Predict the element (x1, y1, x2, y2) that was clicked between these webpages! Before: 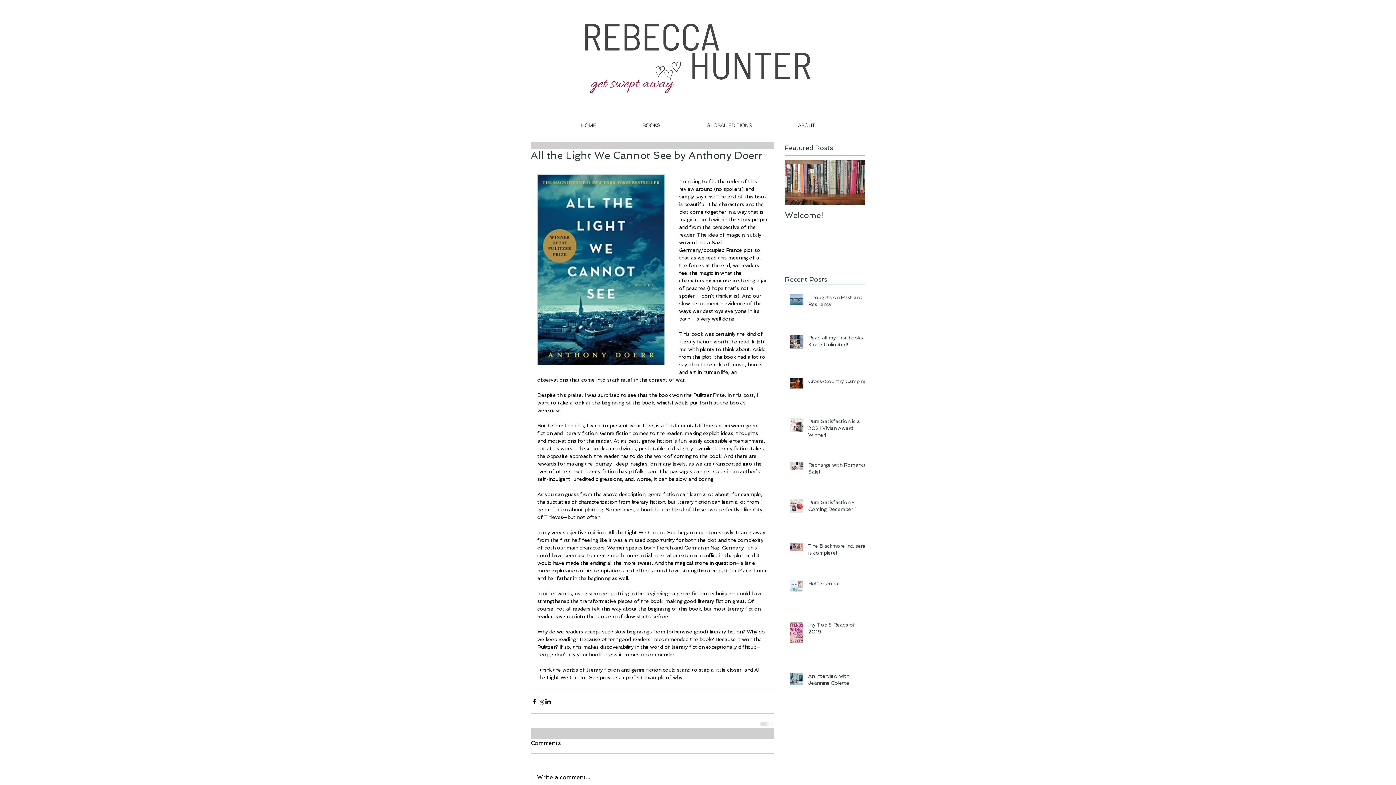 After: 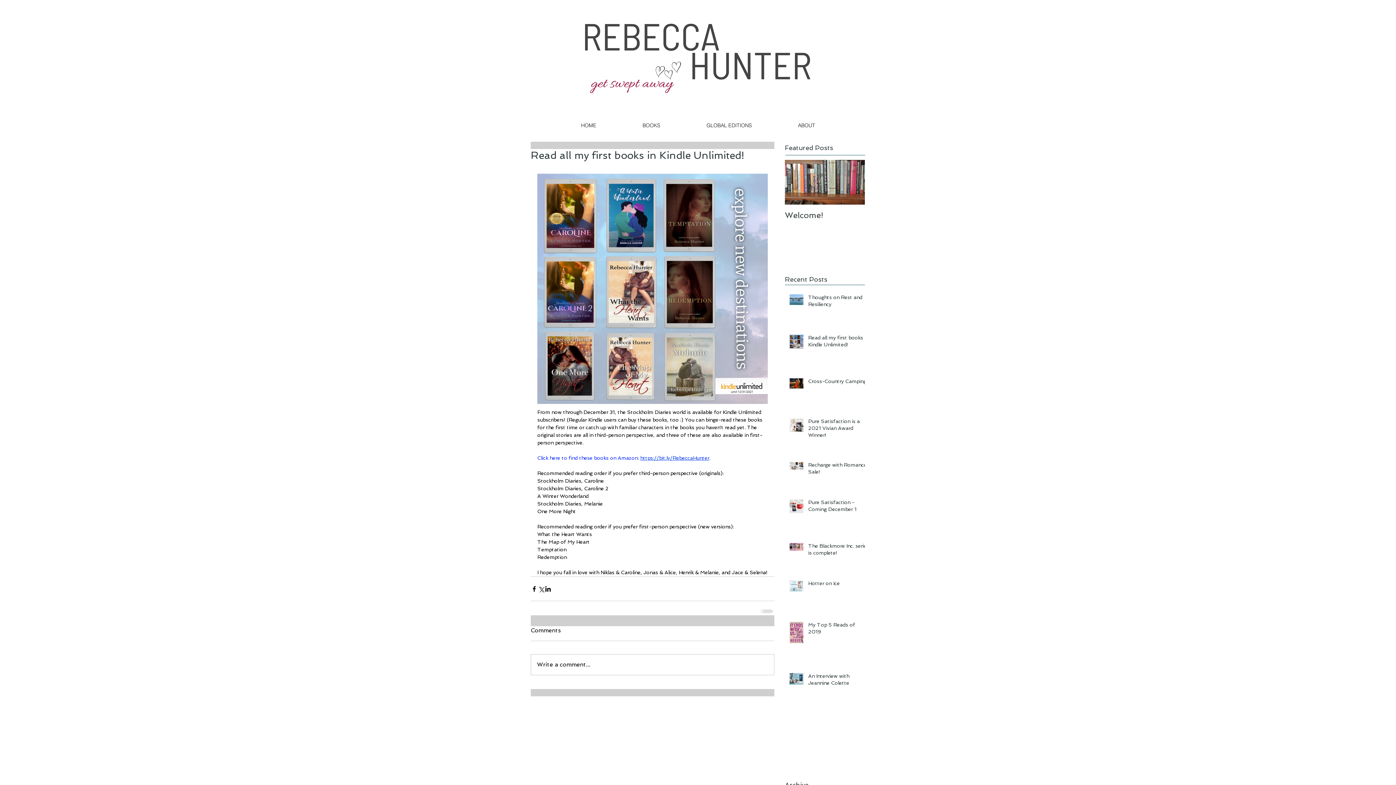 Action: label: Read all my first books in Kindle Unlimited! bbox: (808, 334, 869, 351)